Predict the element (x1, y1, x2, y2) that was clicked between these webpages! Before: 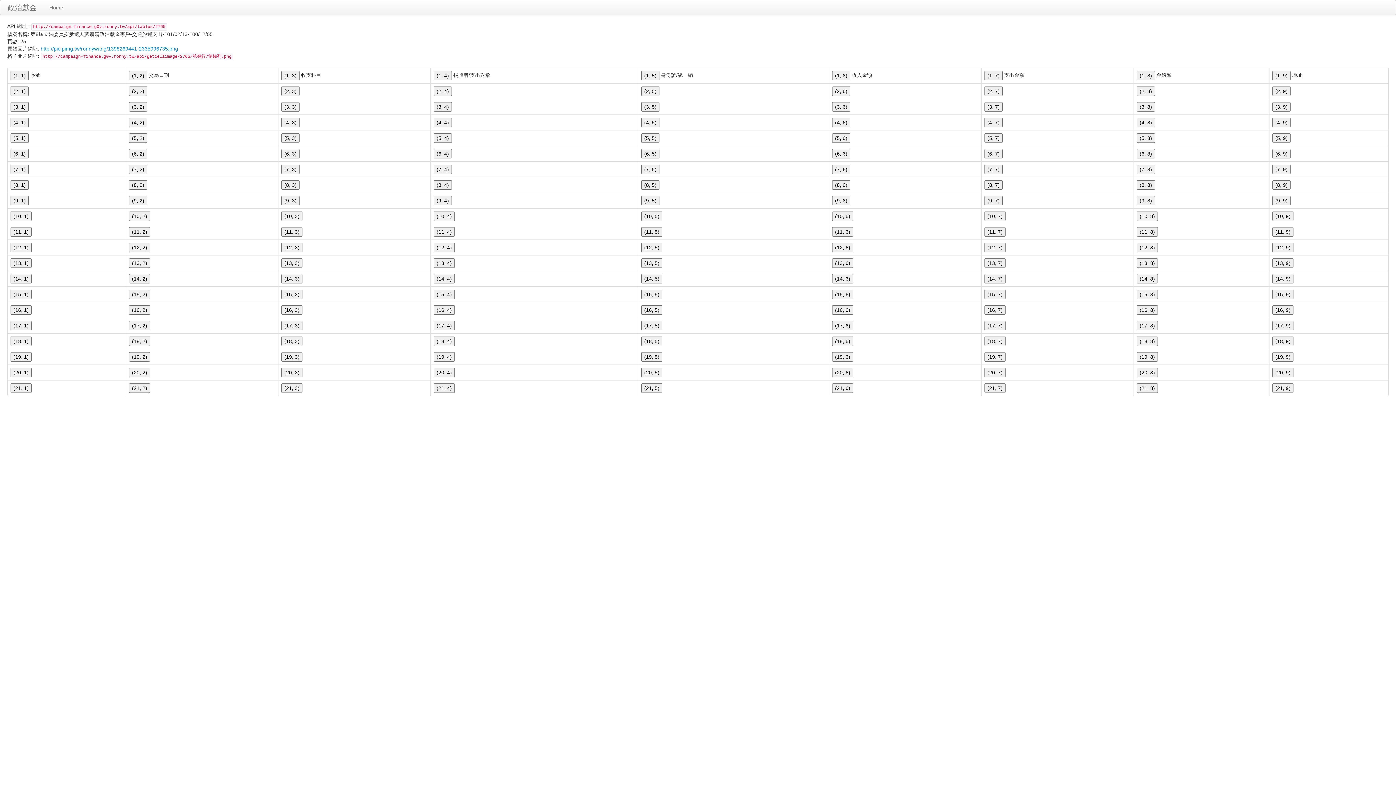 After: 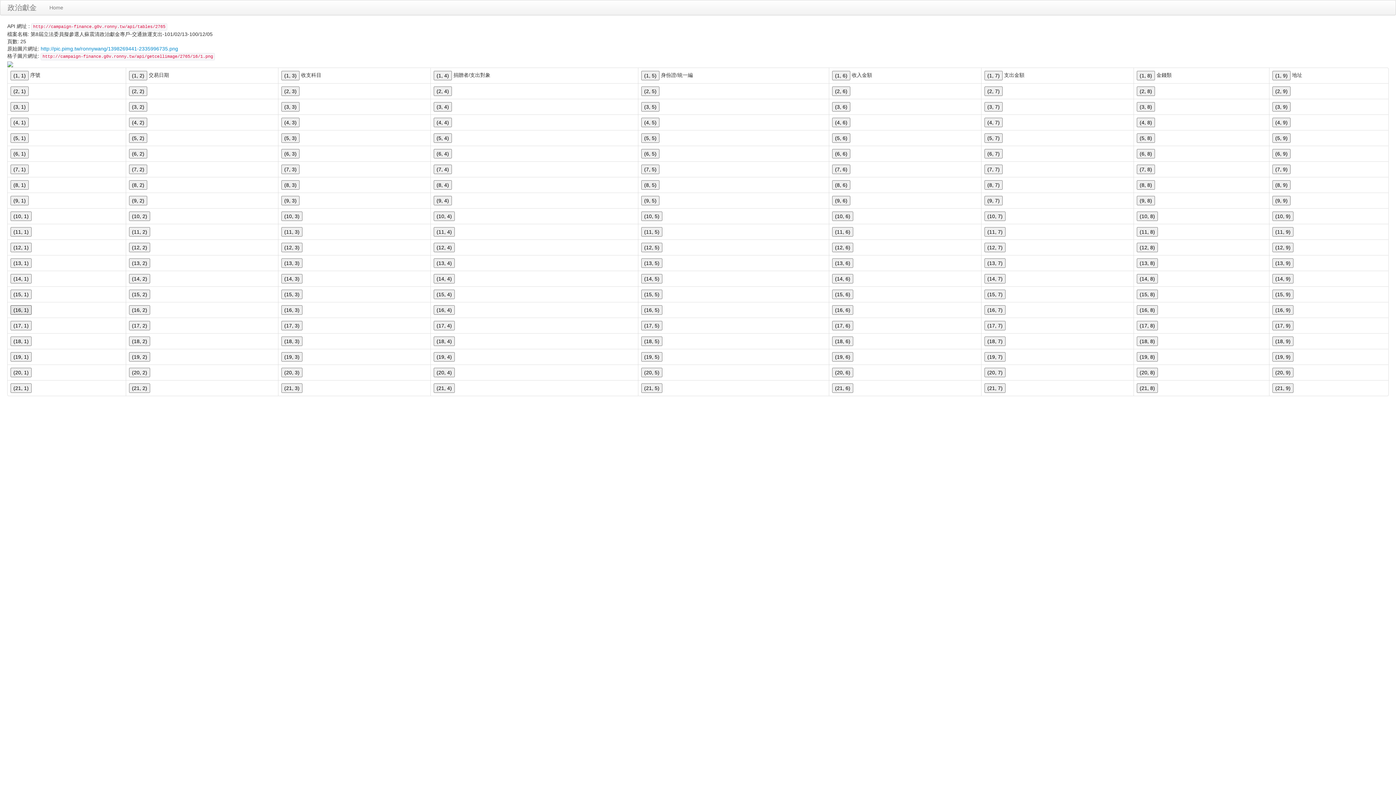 Action: bbox: (10, 305, 31, 314) label: (16, 1)